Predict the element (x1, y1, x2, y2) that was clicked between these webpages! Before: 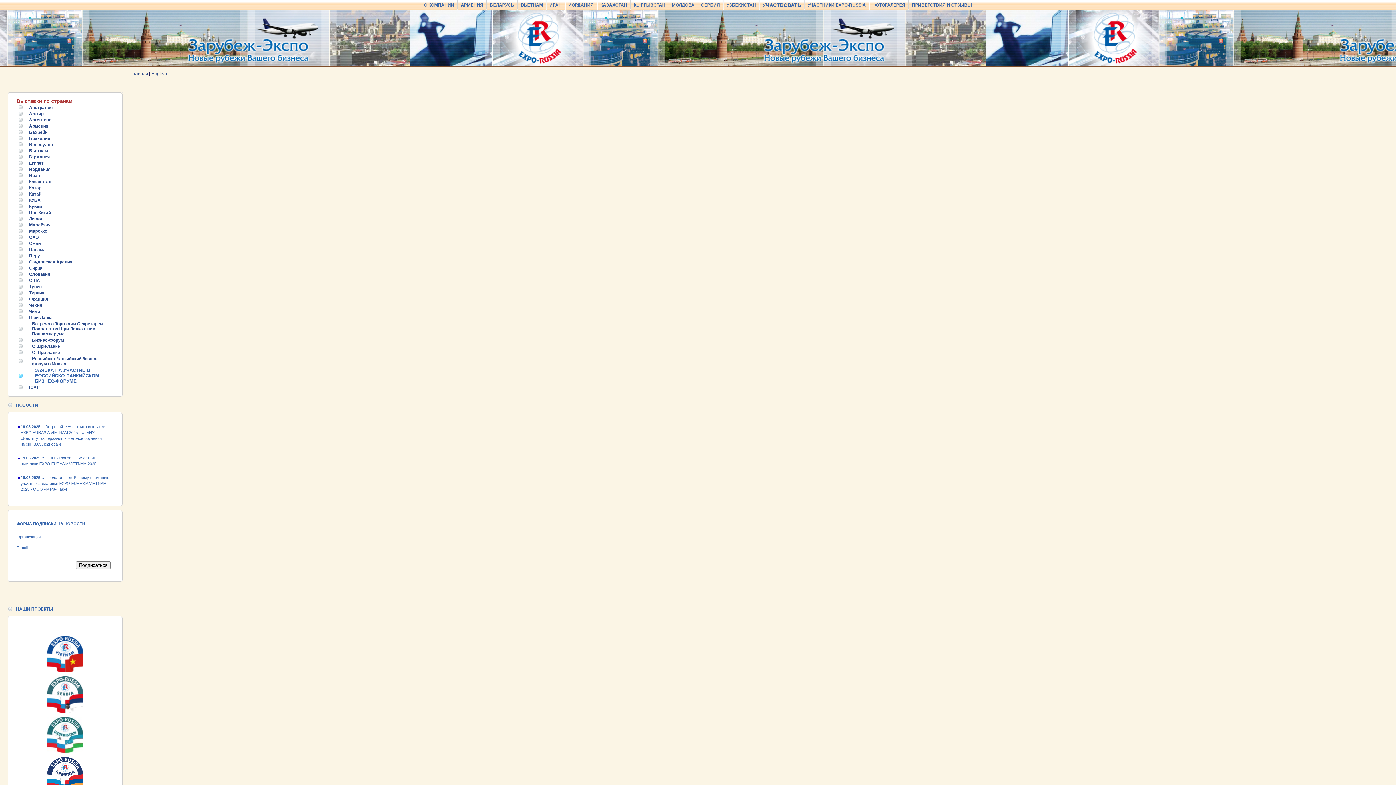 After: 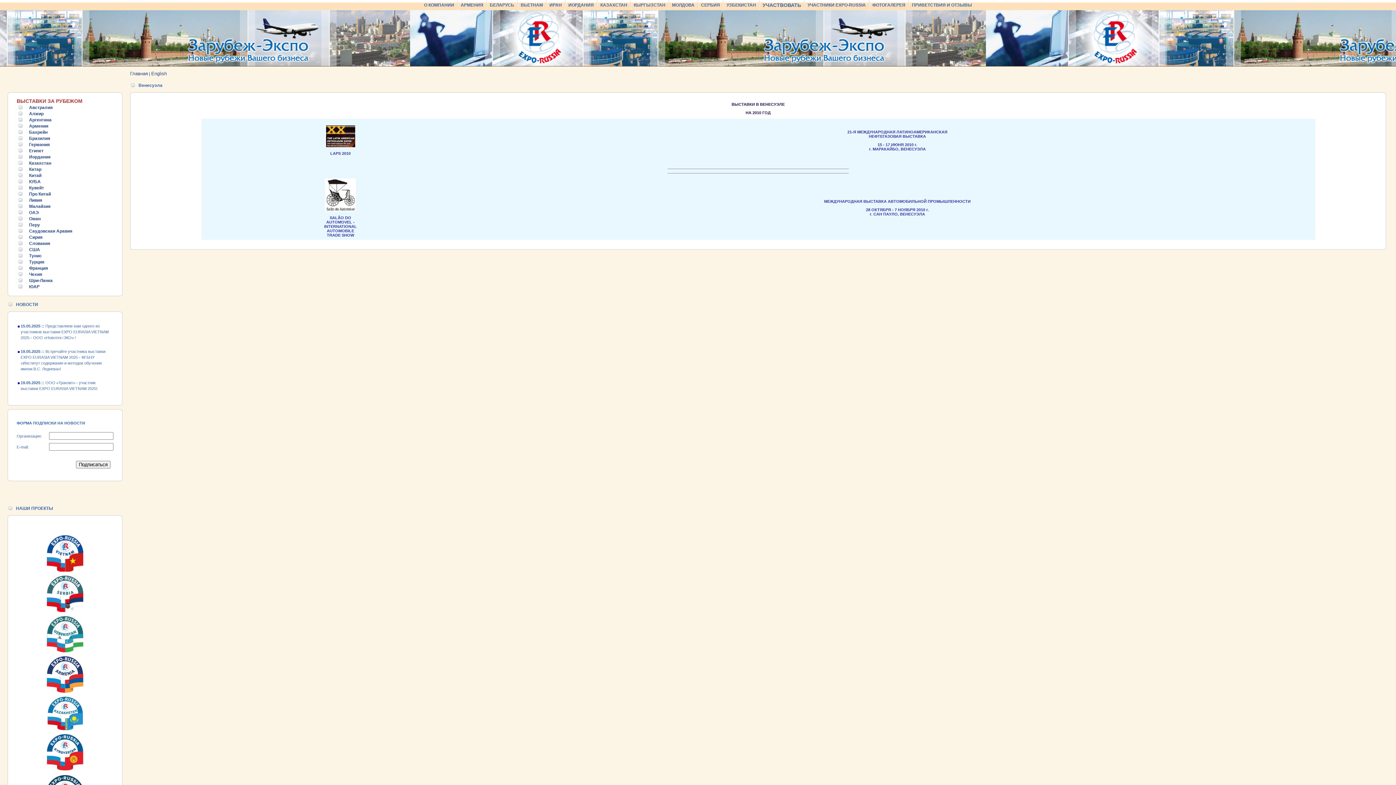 Action: label: Венесуэла bbox: (29, 142, 53, 147)